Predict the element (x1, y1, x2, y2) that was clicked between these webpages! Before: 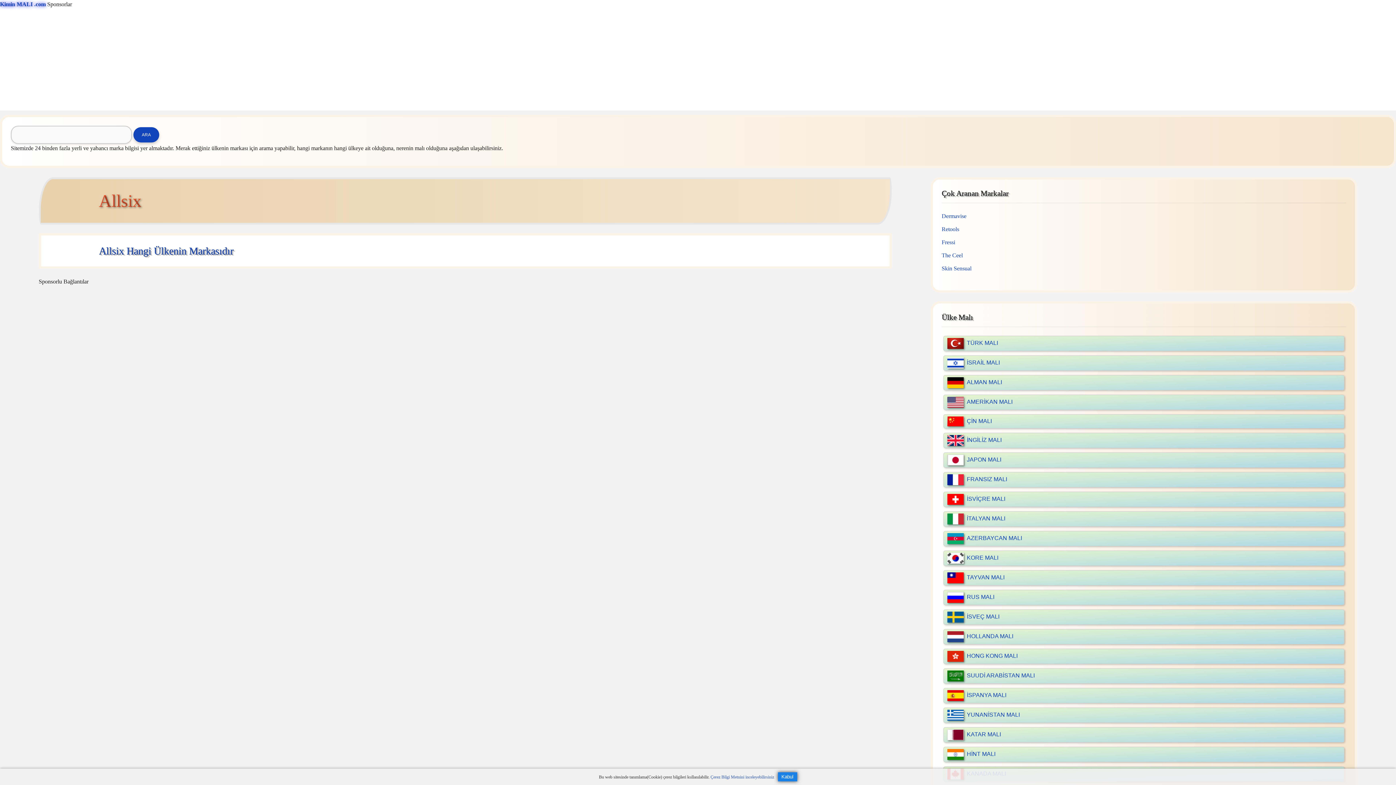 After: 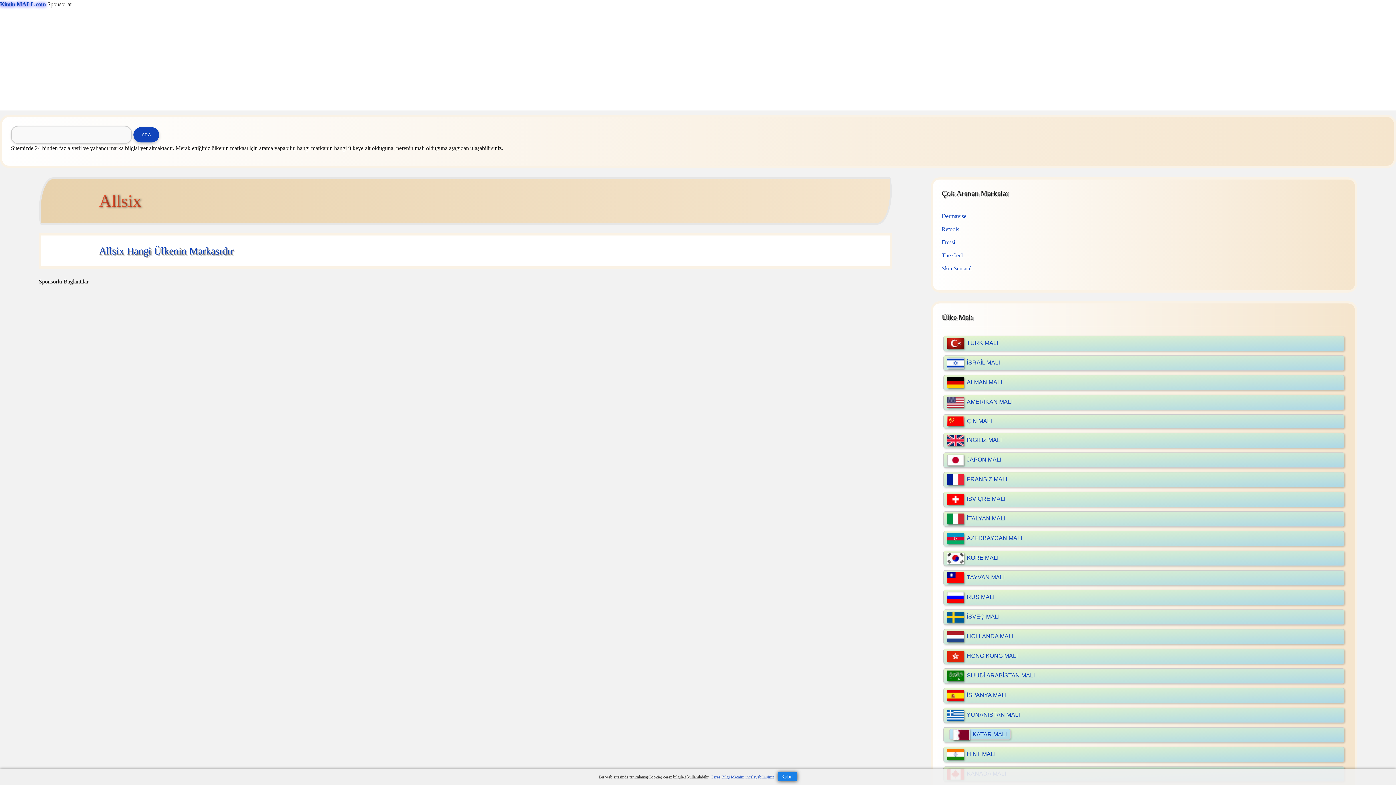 Action: label: KATAR MALI bbox: (947, 731, 1001, 737)